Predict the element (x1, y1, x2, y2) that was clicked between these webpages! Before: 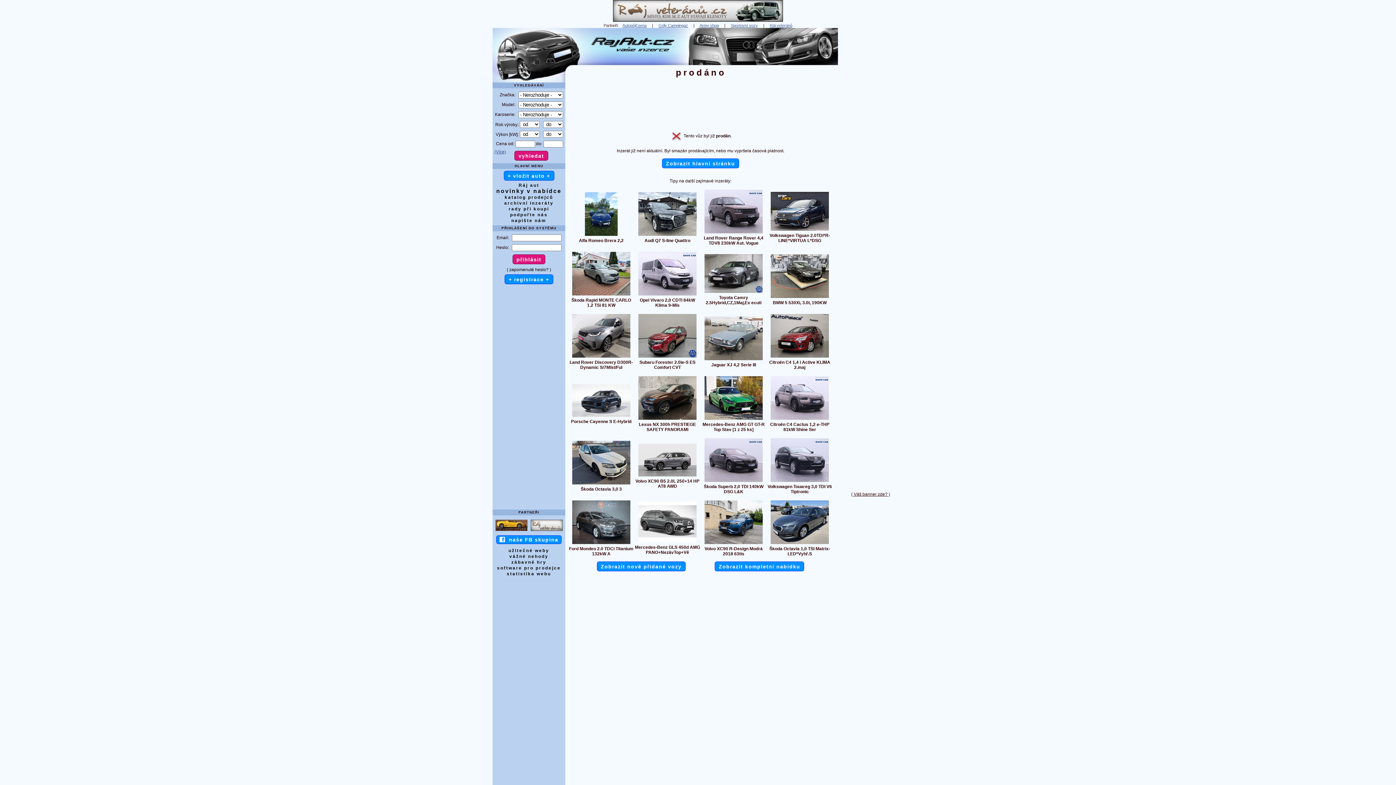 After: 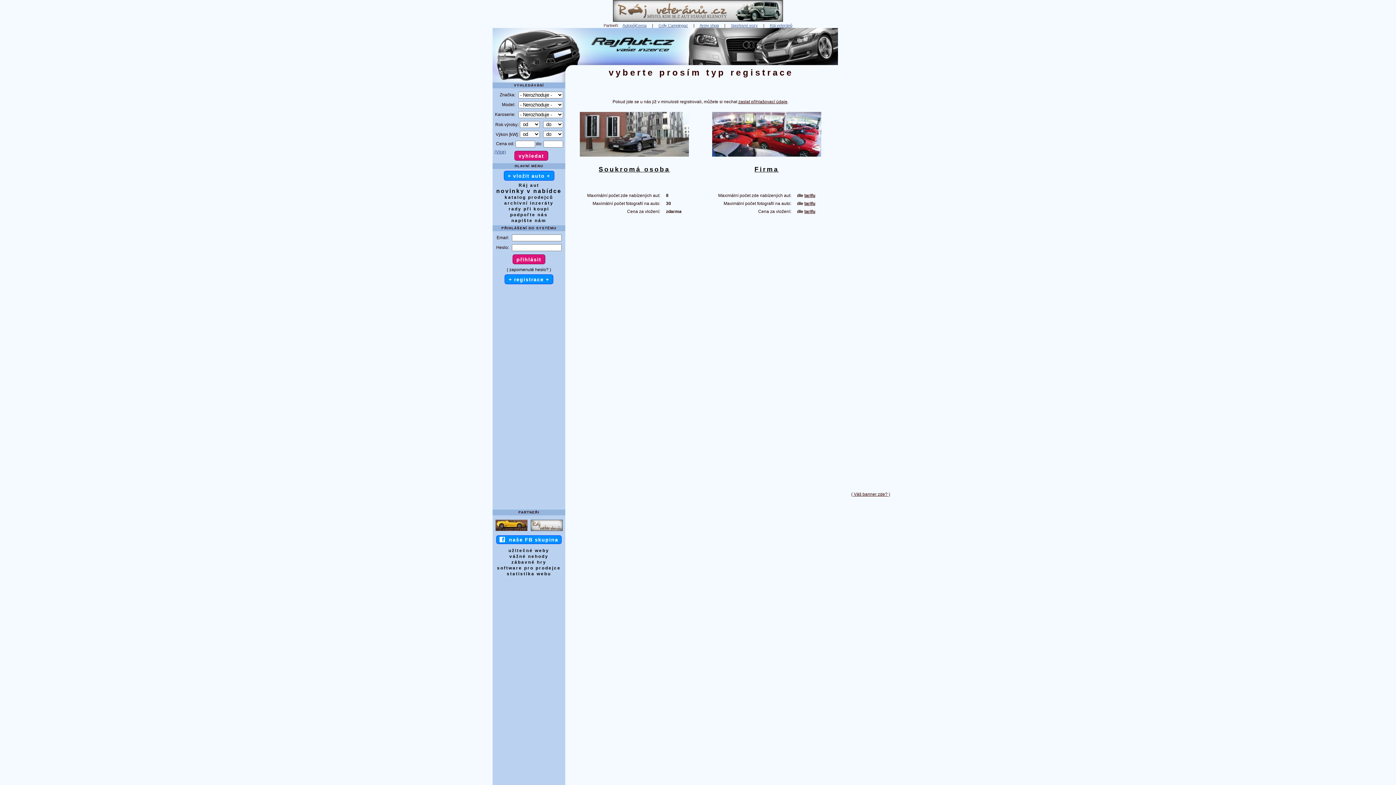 Action: bbox: (503, 170, 554, 180) label: + vložit auto +